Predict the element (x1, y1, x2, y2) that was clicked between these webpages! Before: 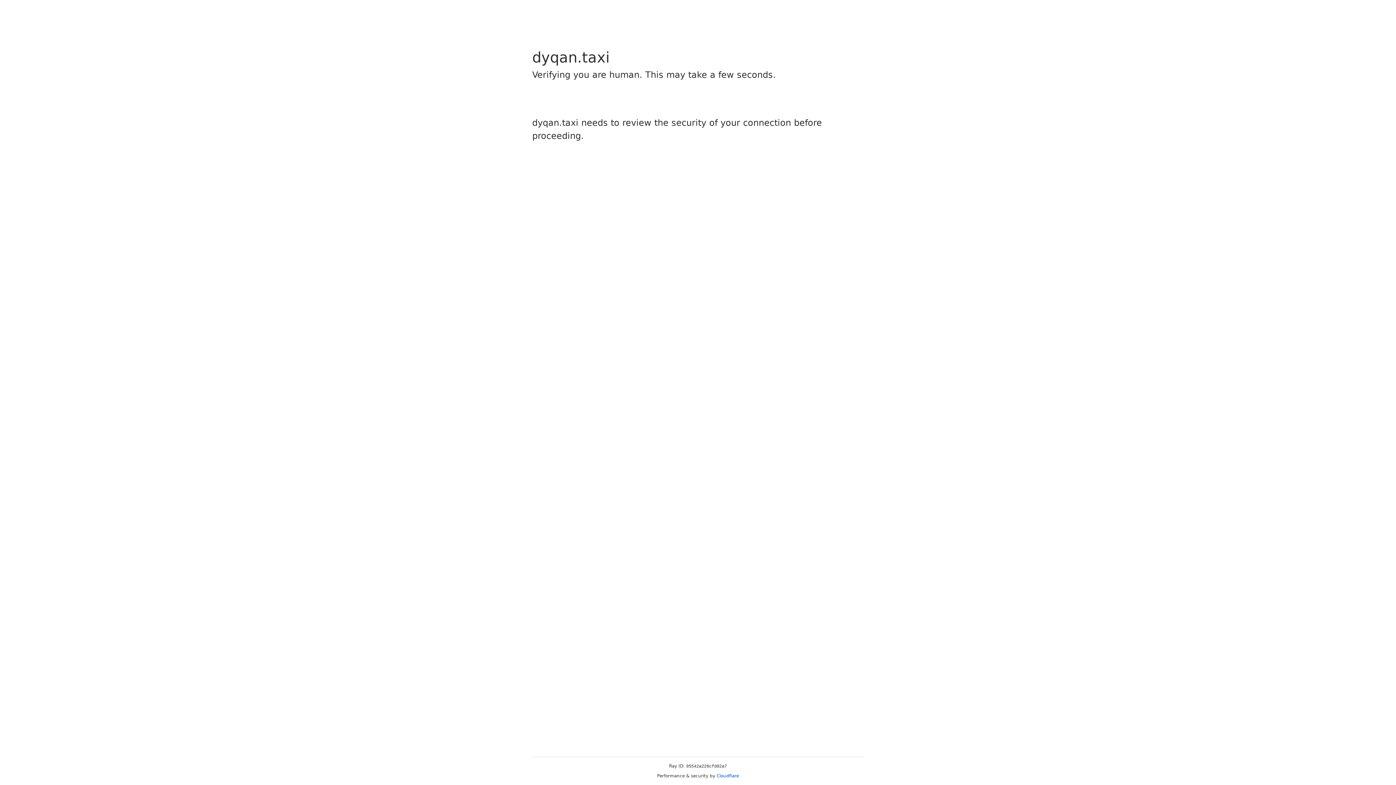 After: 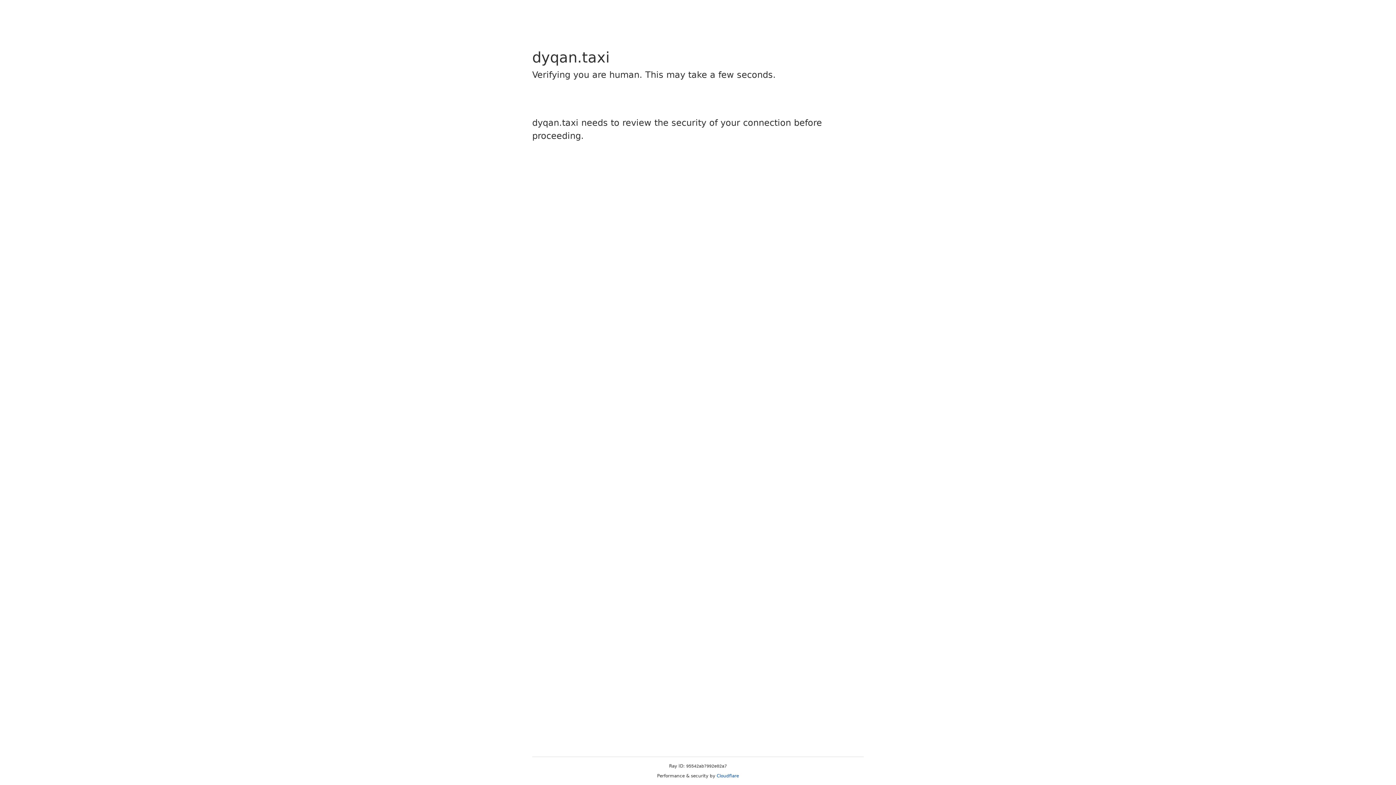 Action: label: Cloudflare bbox: (716, 773, 739, 778)